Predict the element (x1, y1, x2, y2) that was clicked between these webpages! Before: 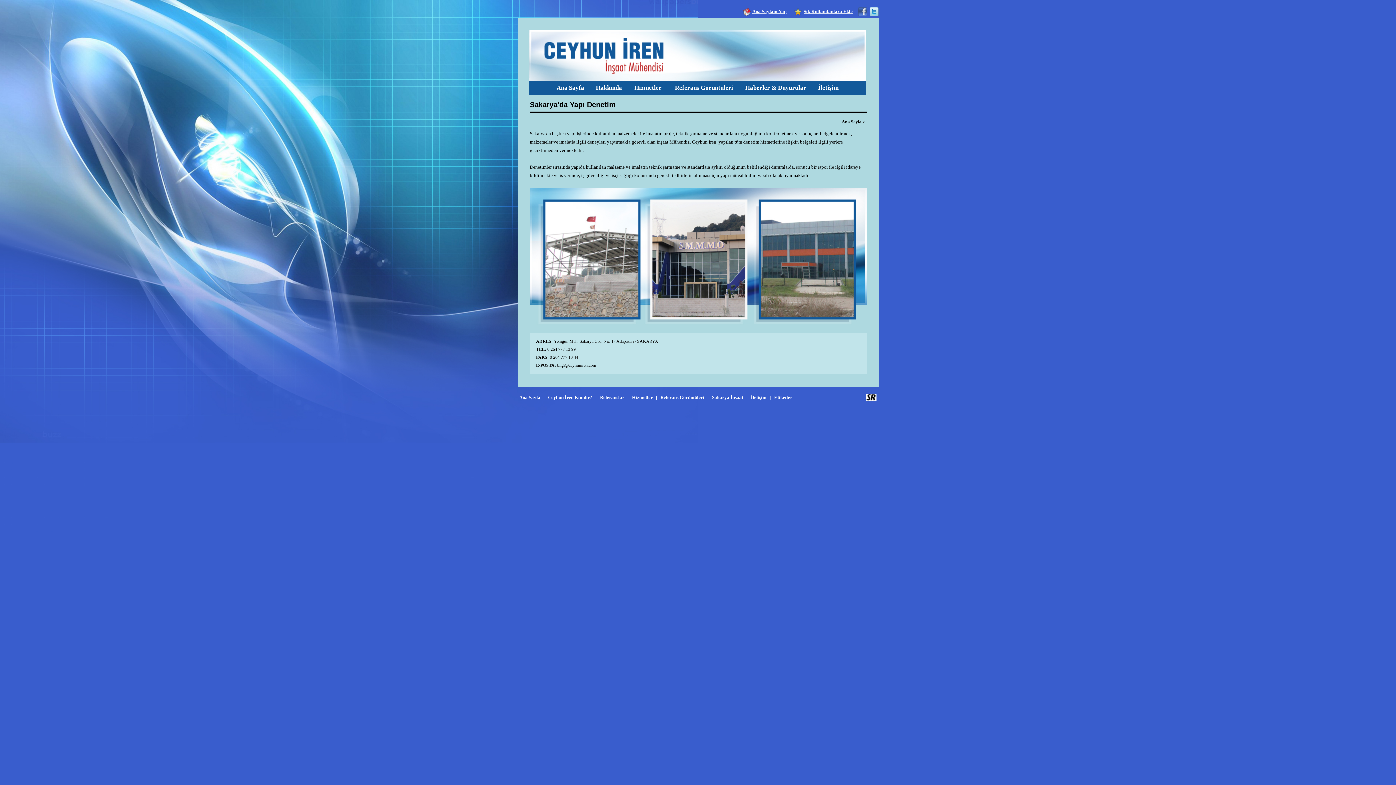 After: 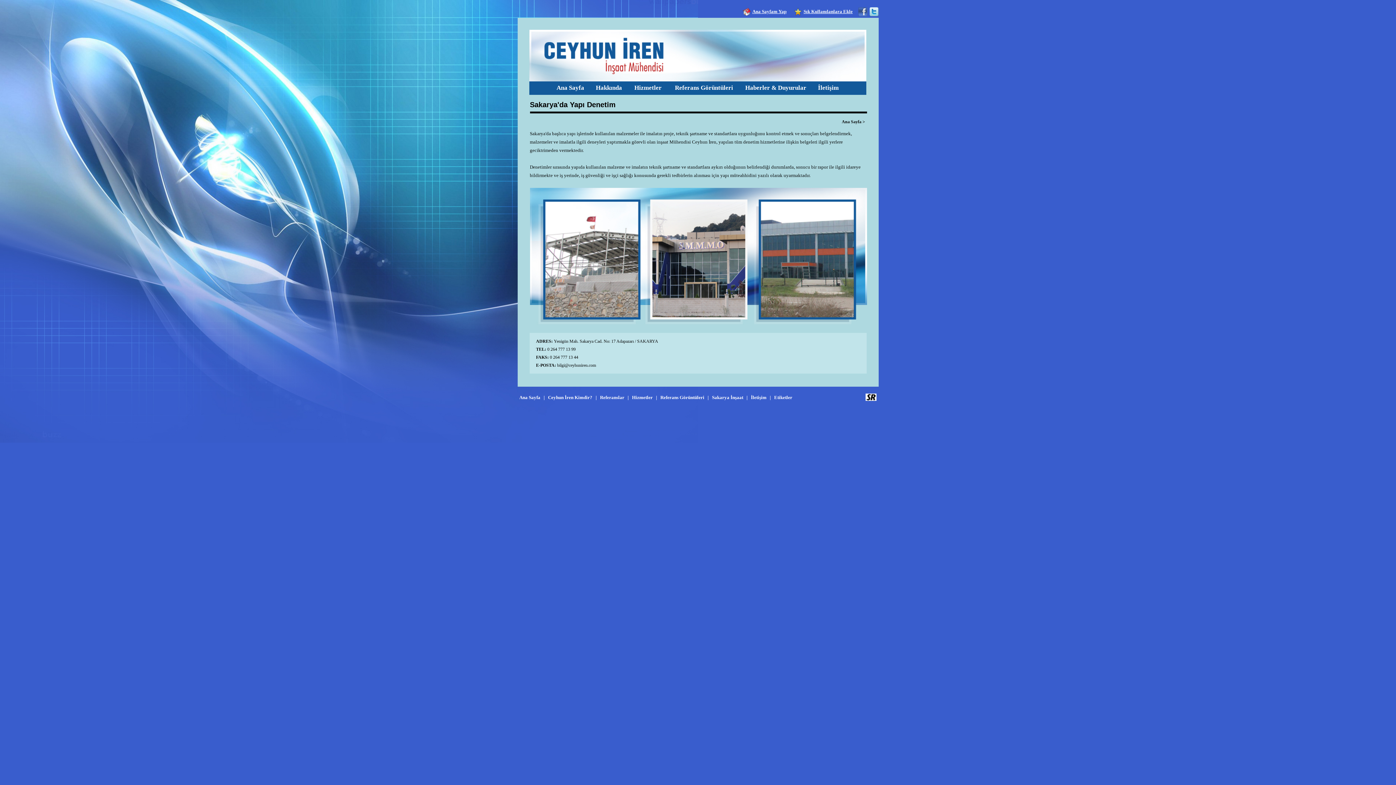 Action: label: Ana Sayfam Yap bbox: (752, 8, 786, 14)